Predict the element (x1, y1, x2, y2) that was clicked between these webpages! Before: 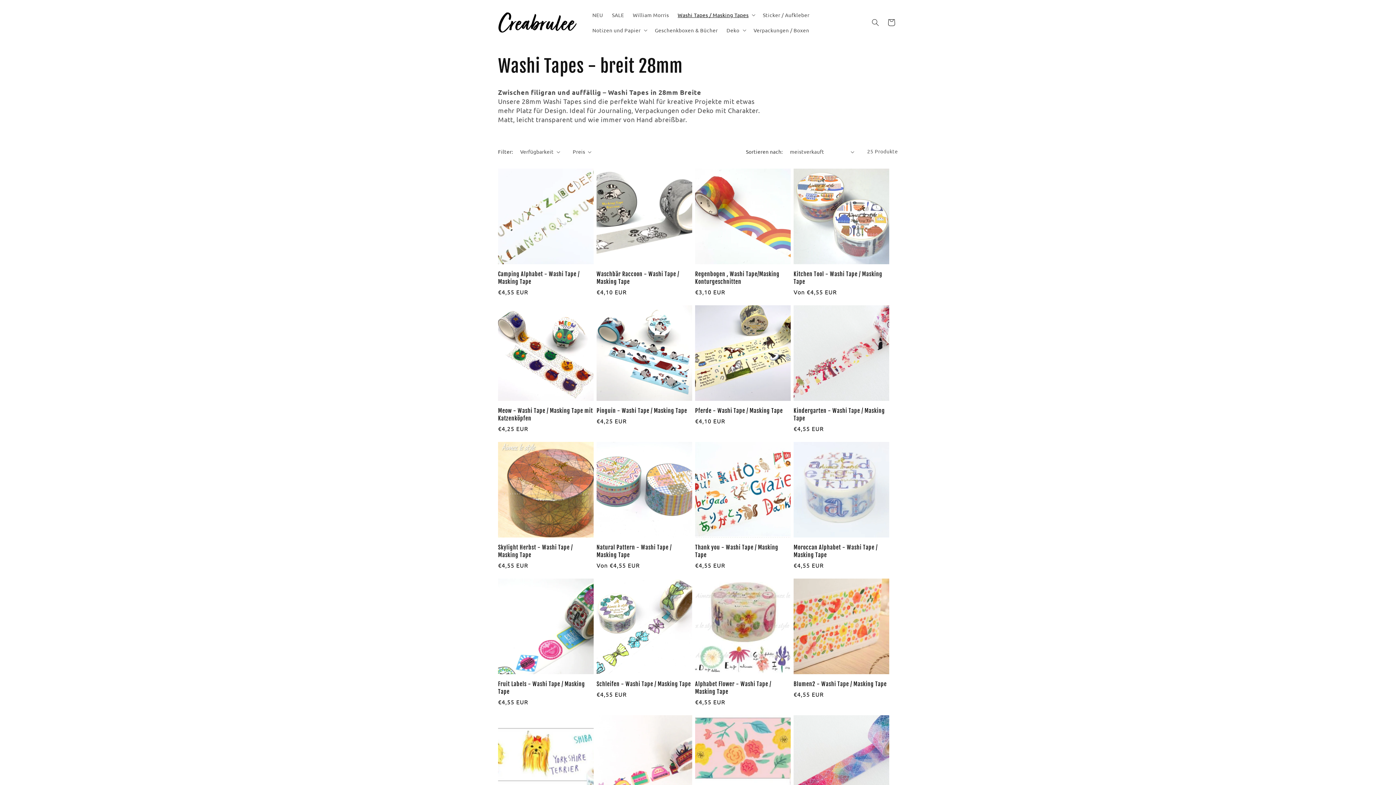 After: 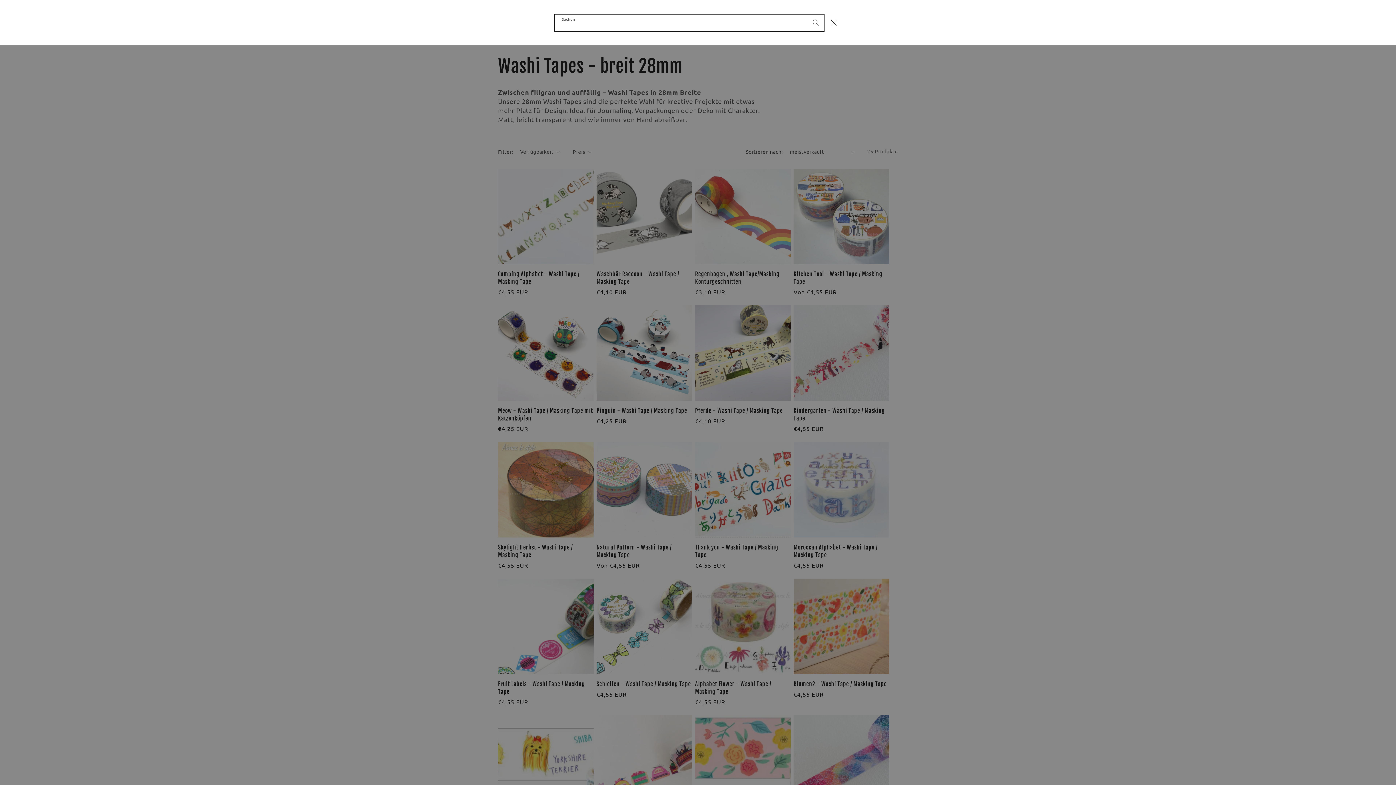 Action: label: Suchen bbox: (867, 14, 883, 30)